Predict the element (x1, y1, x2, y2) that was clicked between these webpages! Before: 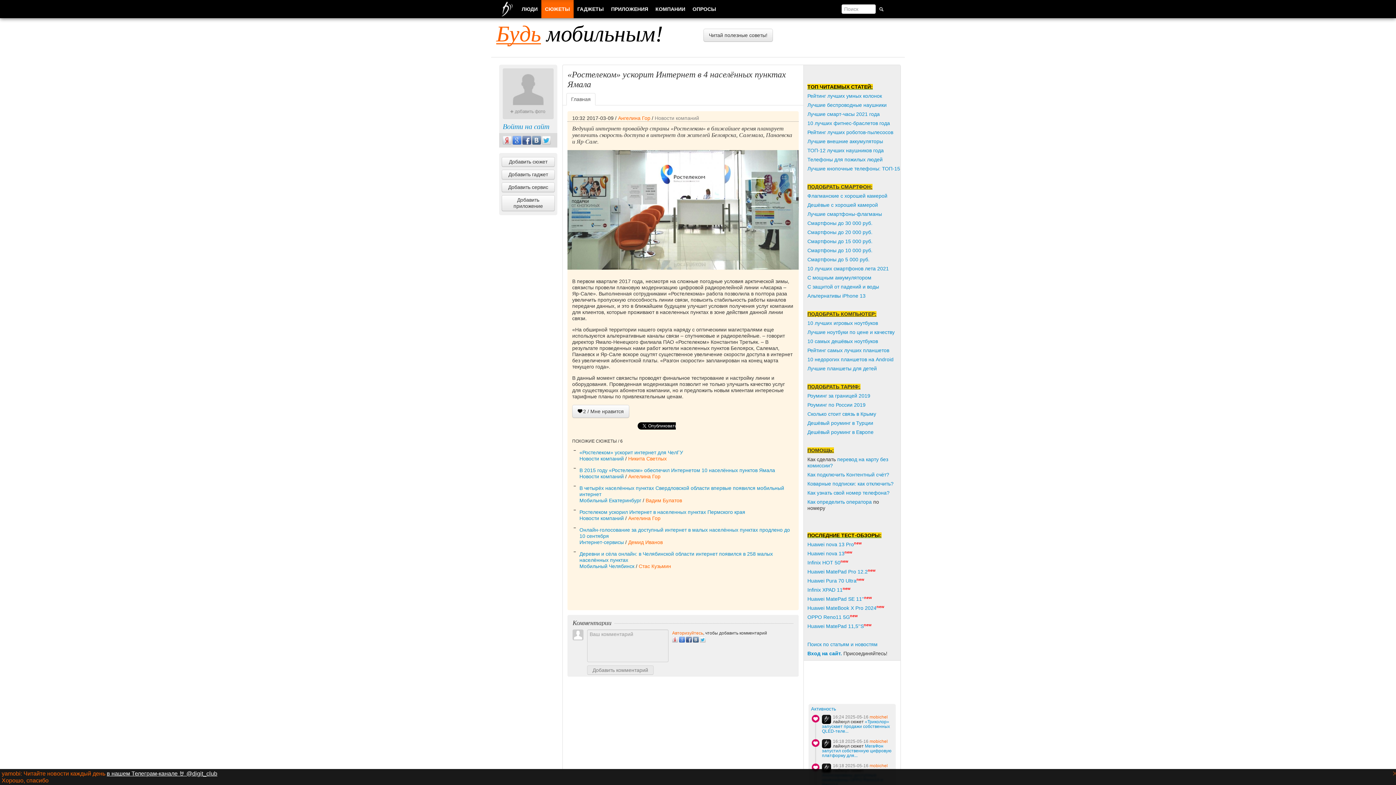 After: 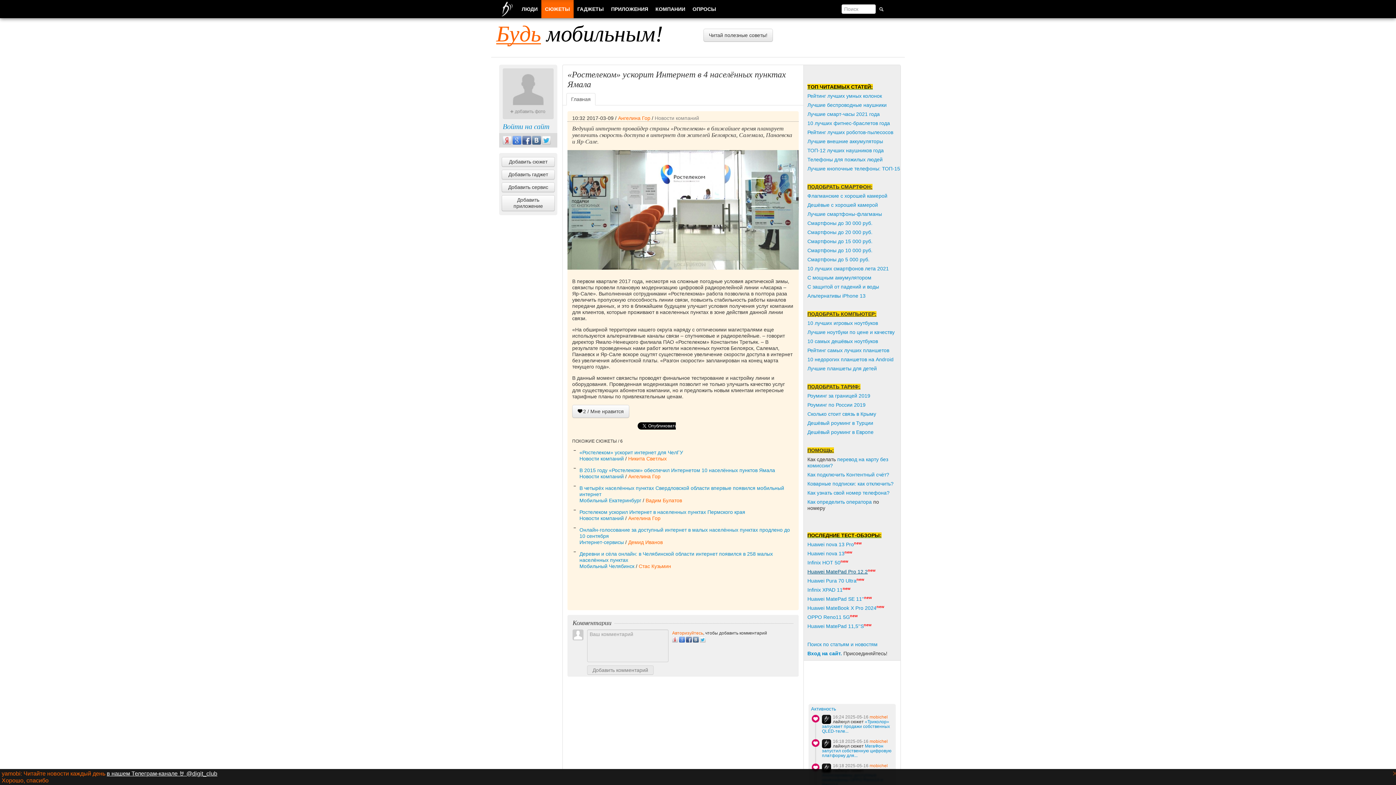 Action: label: Huawei MatePad Pro 12.2 bbox: (807, 569, 868, 574)